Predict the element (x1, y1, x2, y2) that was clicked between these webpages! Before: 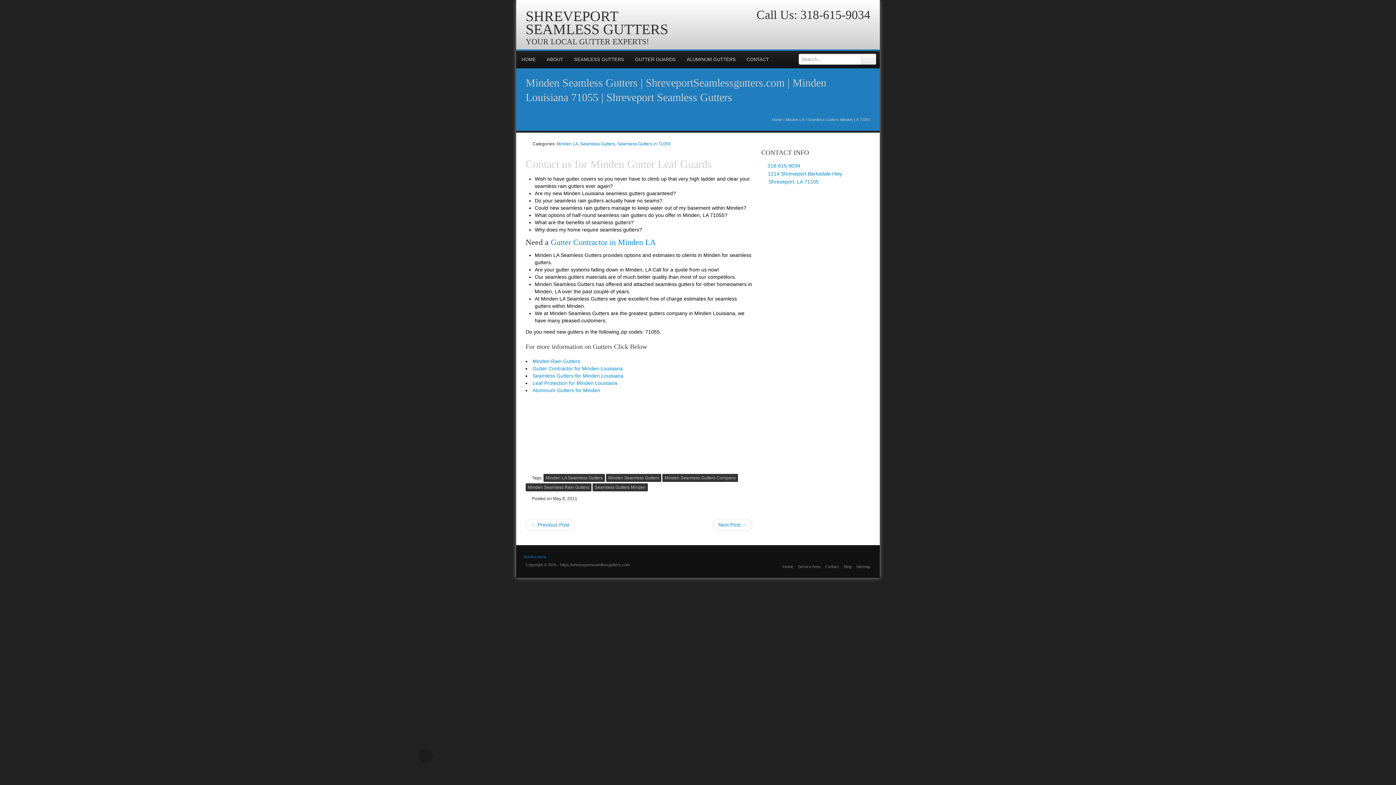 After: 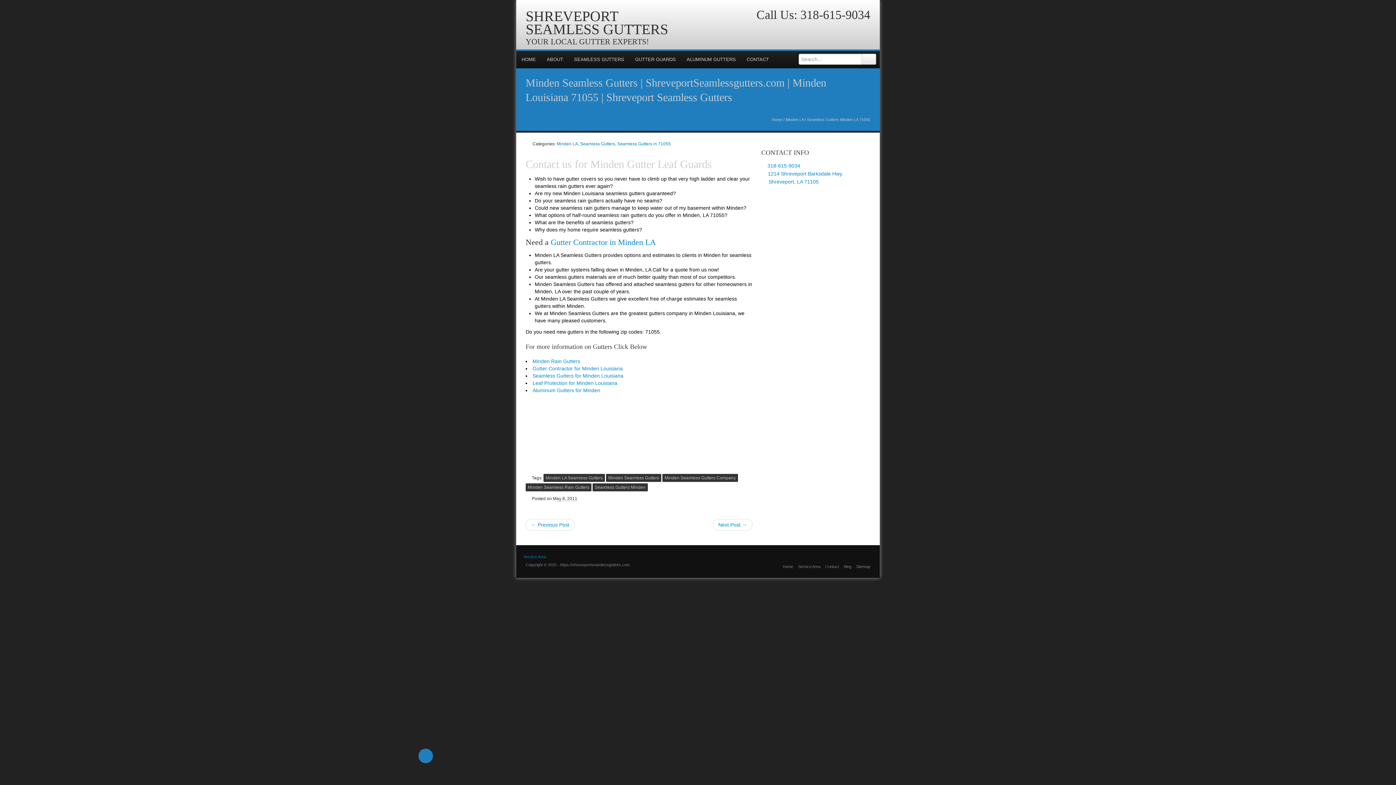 Action: bbox: (418, 749, 433, 763)